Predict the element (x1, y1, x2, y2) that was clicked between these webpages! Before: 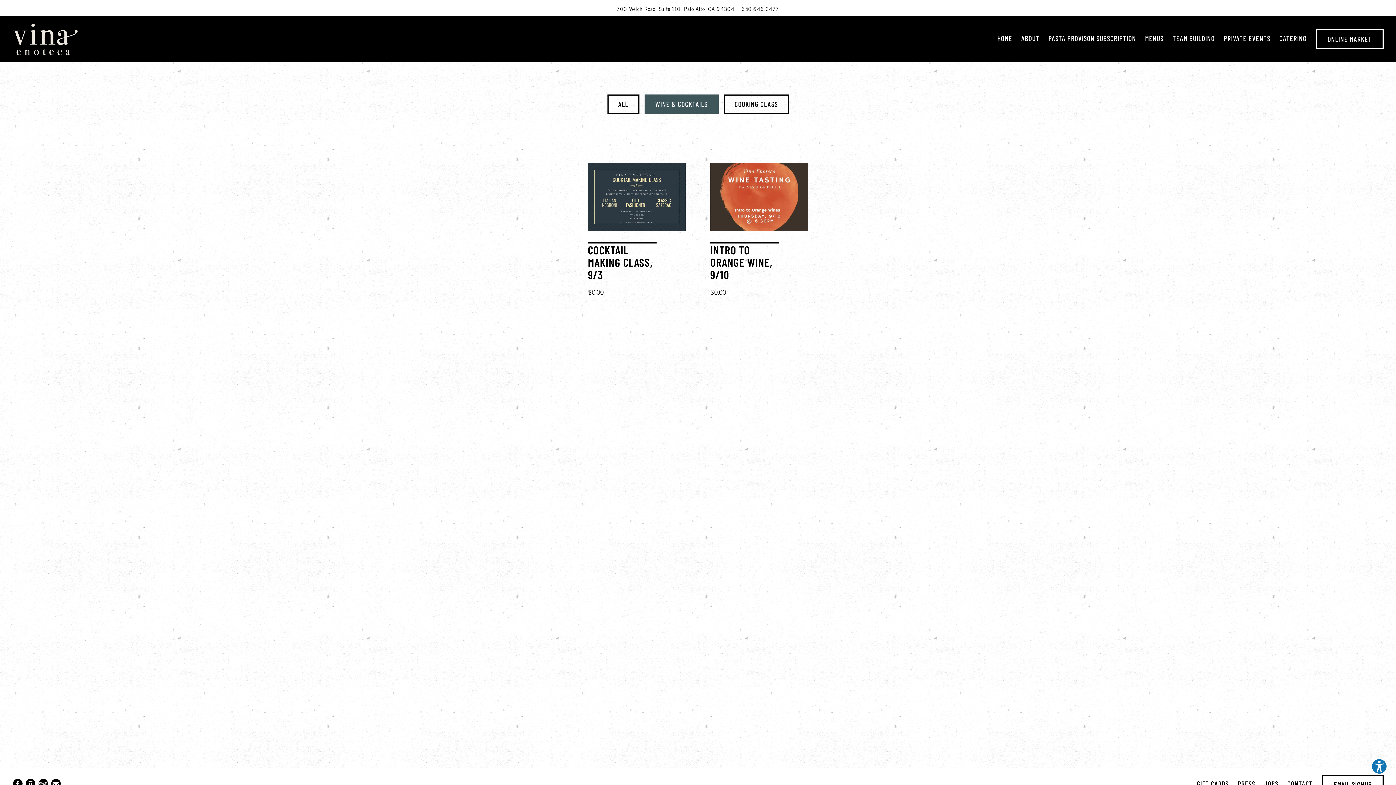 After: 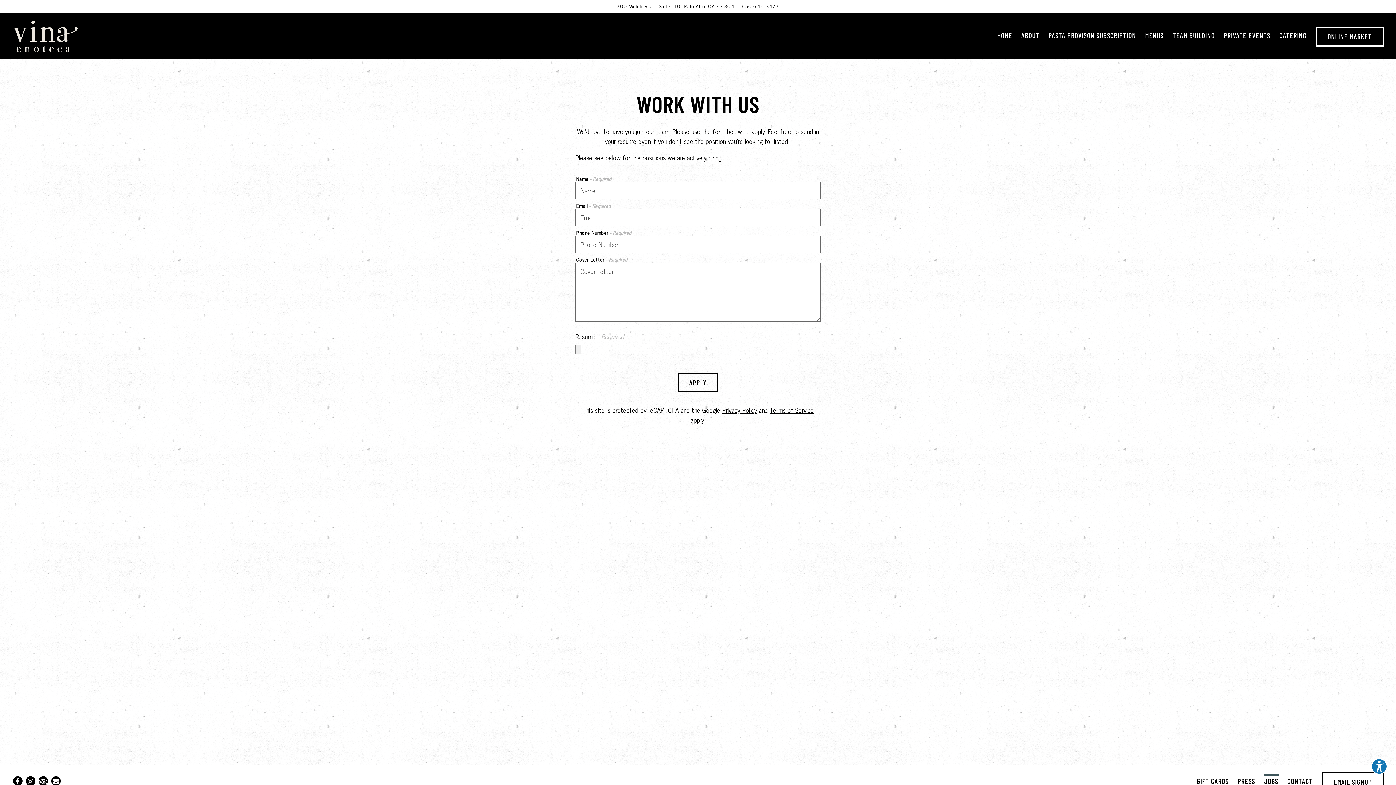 Action: label: JOBS bbox: (1260, 777, 1282, 791)